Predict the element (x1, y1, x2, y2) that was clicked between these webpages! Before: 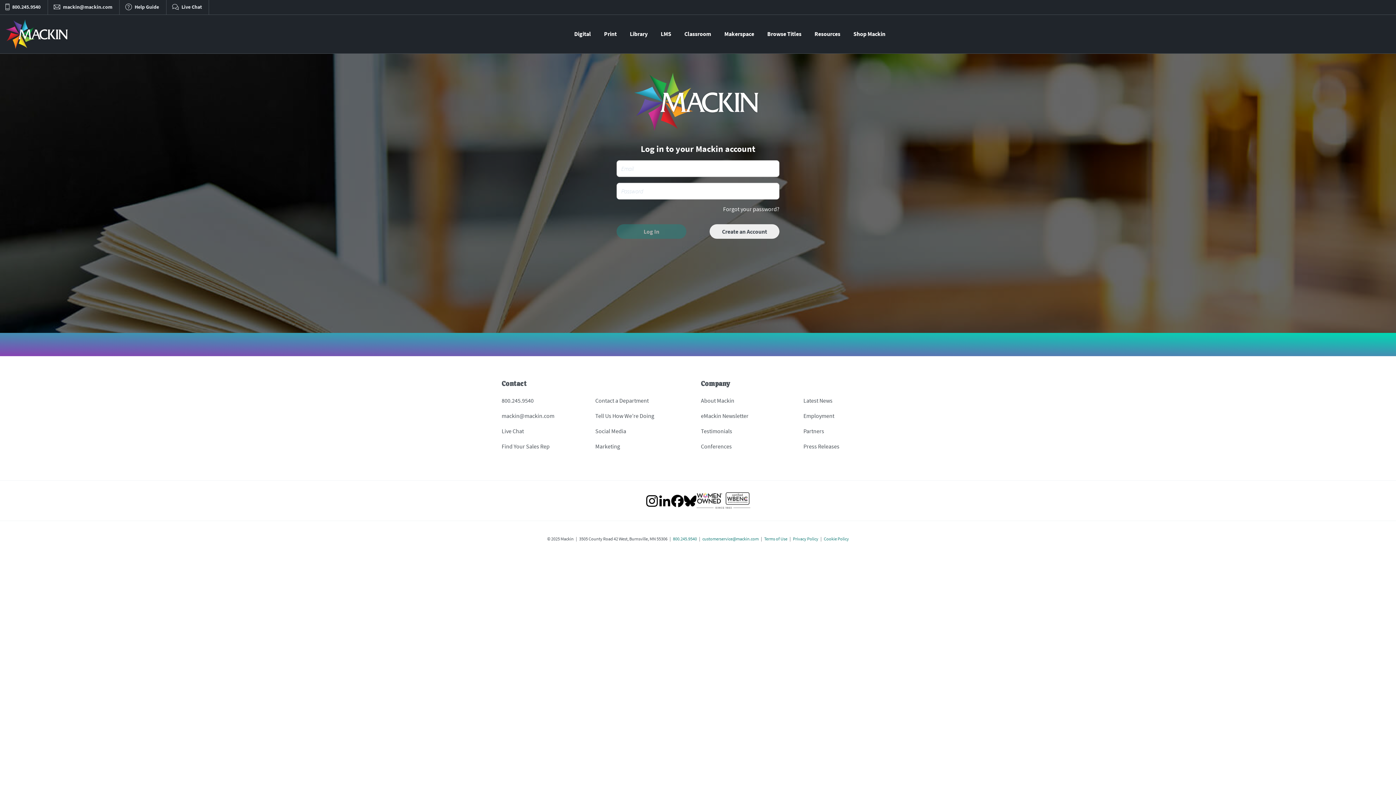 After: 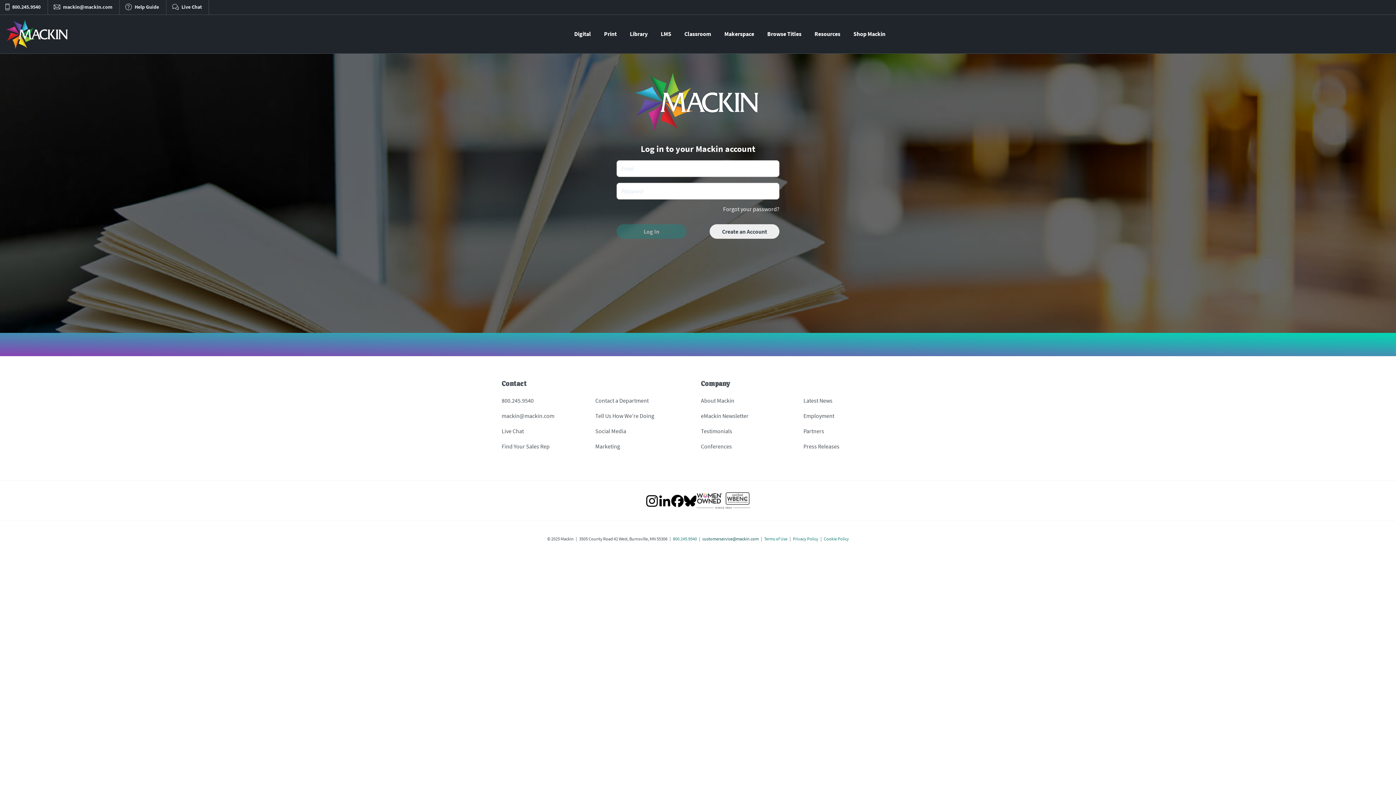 Action: label: customerservice@mackin.com bbox: (702, 536, 758, 541)